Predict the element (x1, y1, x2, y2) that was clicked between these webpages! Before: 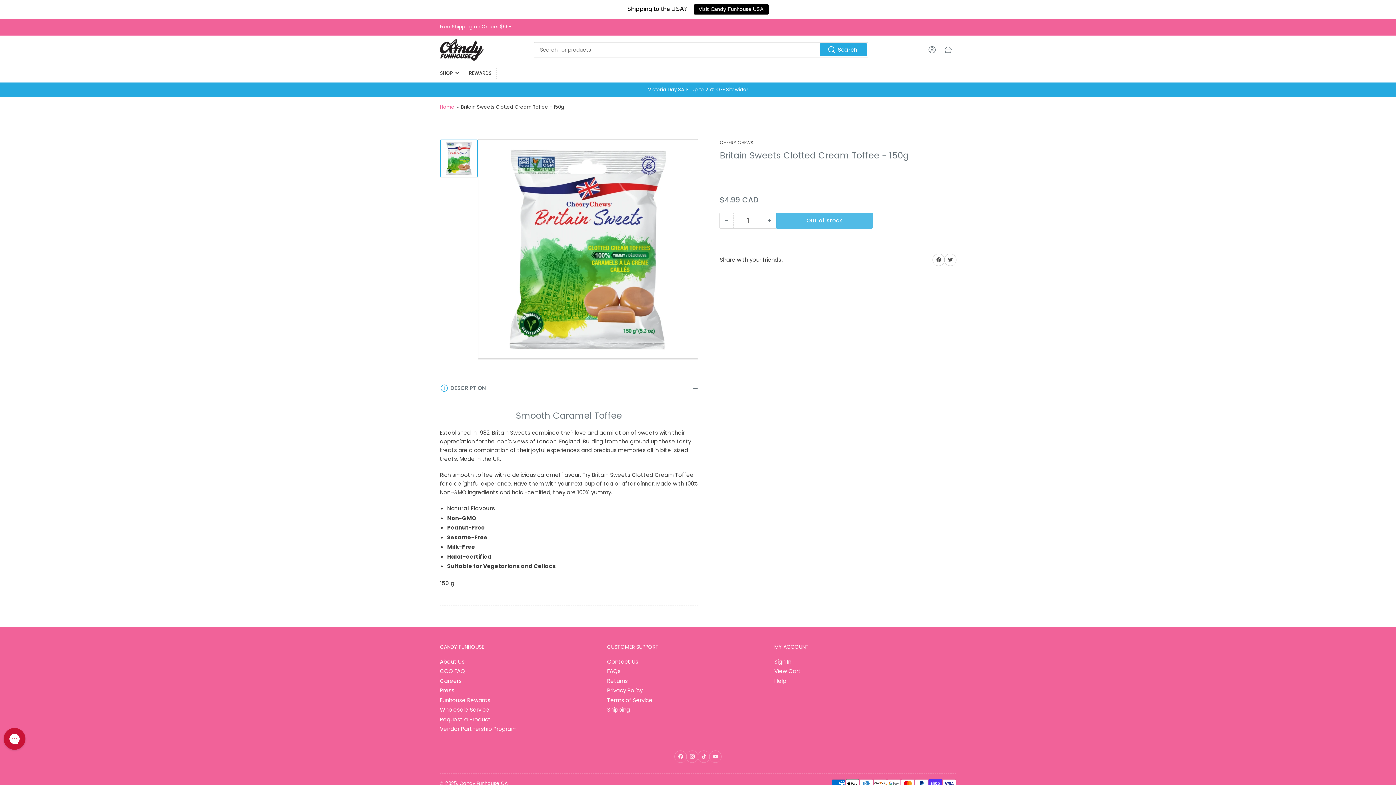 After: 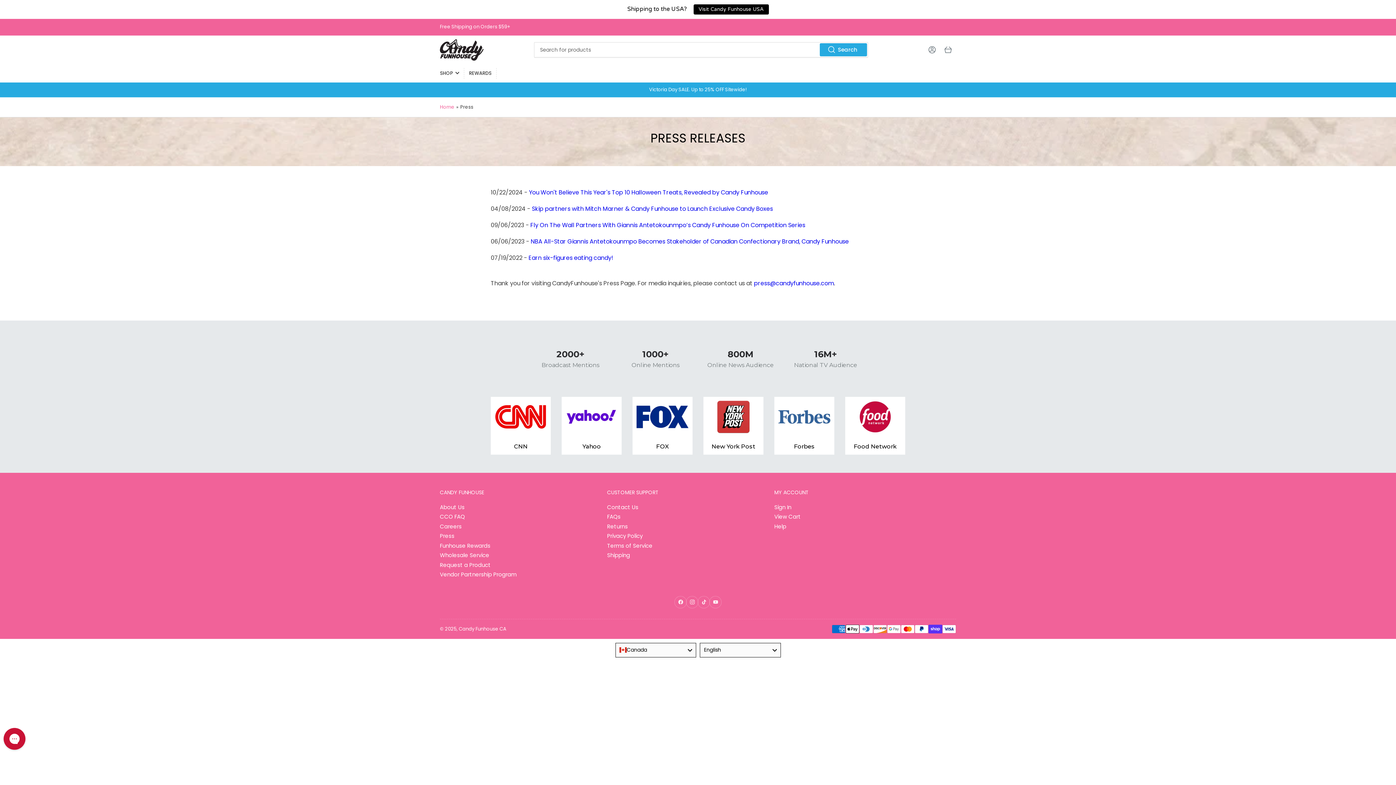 Action: label: Press bbox: (440, 687, 454, 694)